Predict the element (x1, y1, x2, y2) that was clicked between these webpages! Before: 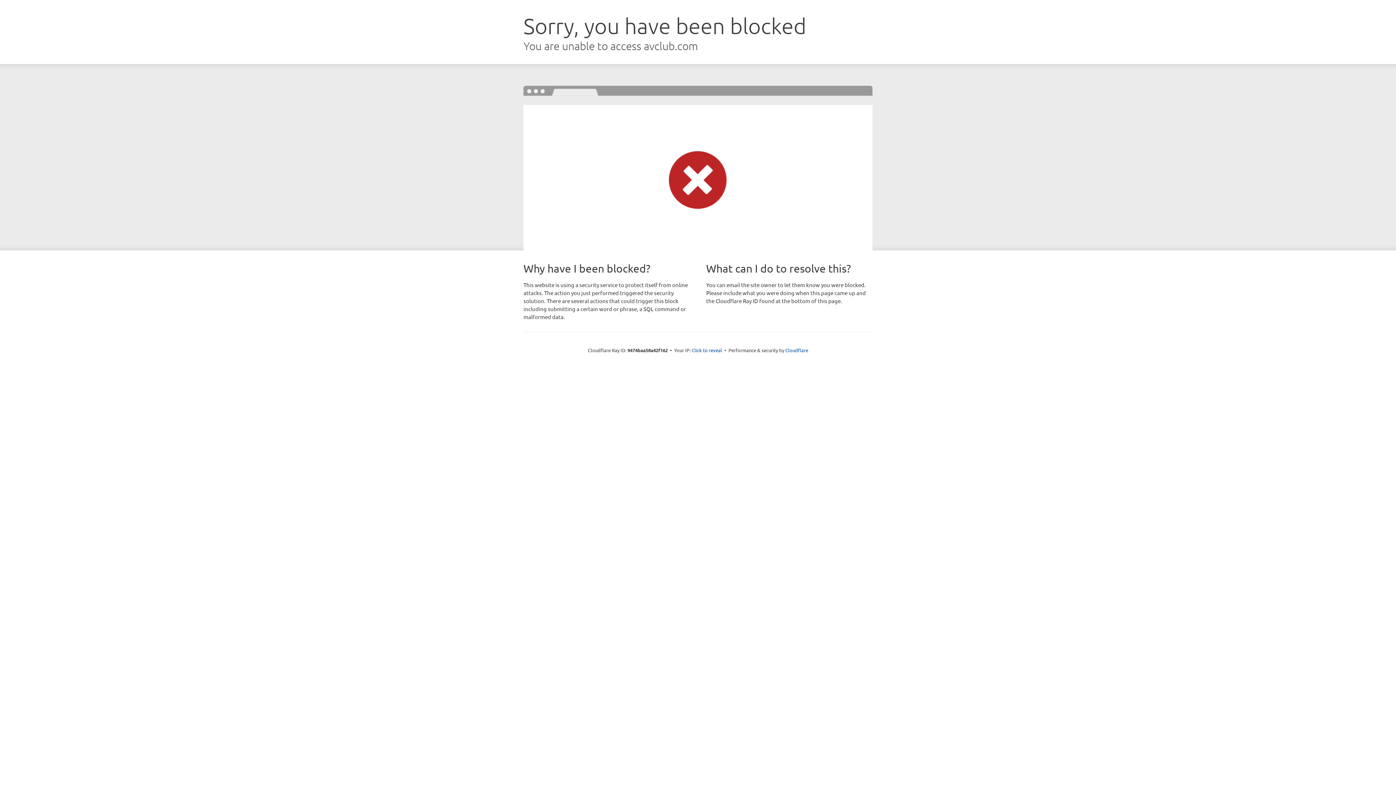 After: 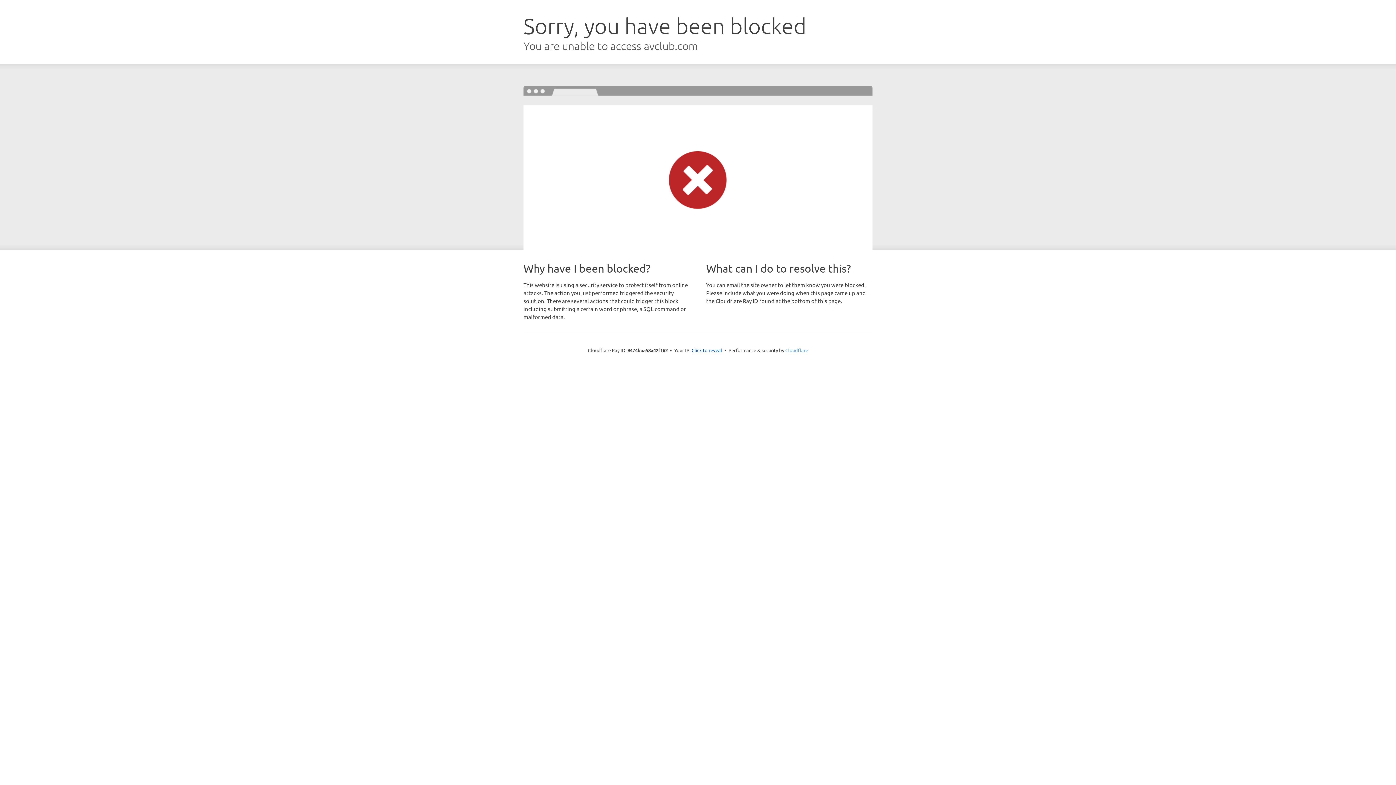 Action: label: Cloudflare bbox: (785, 347, 808, 353)